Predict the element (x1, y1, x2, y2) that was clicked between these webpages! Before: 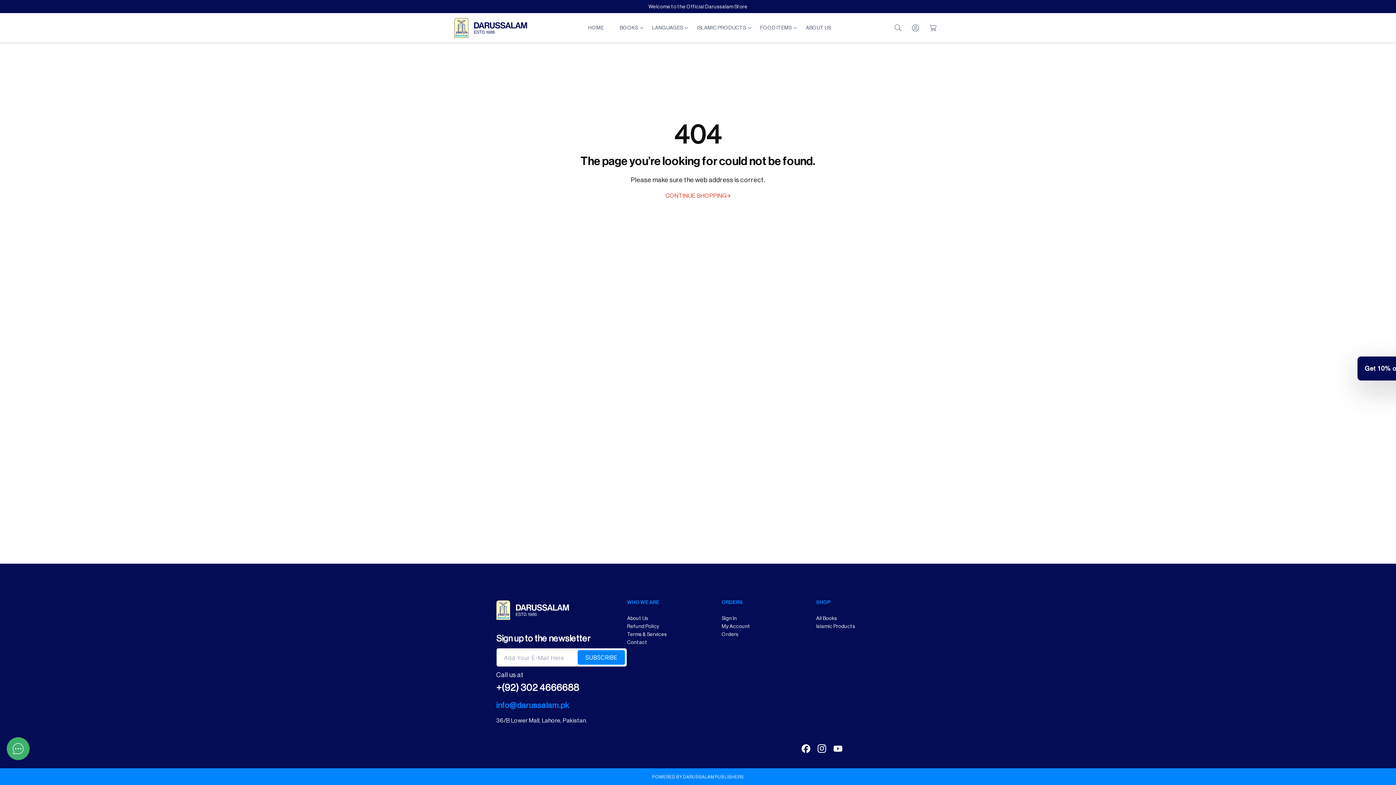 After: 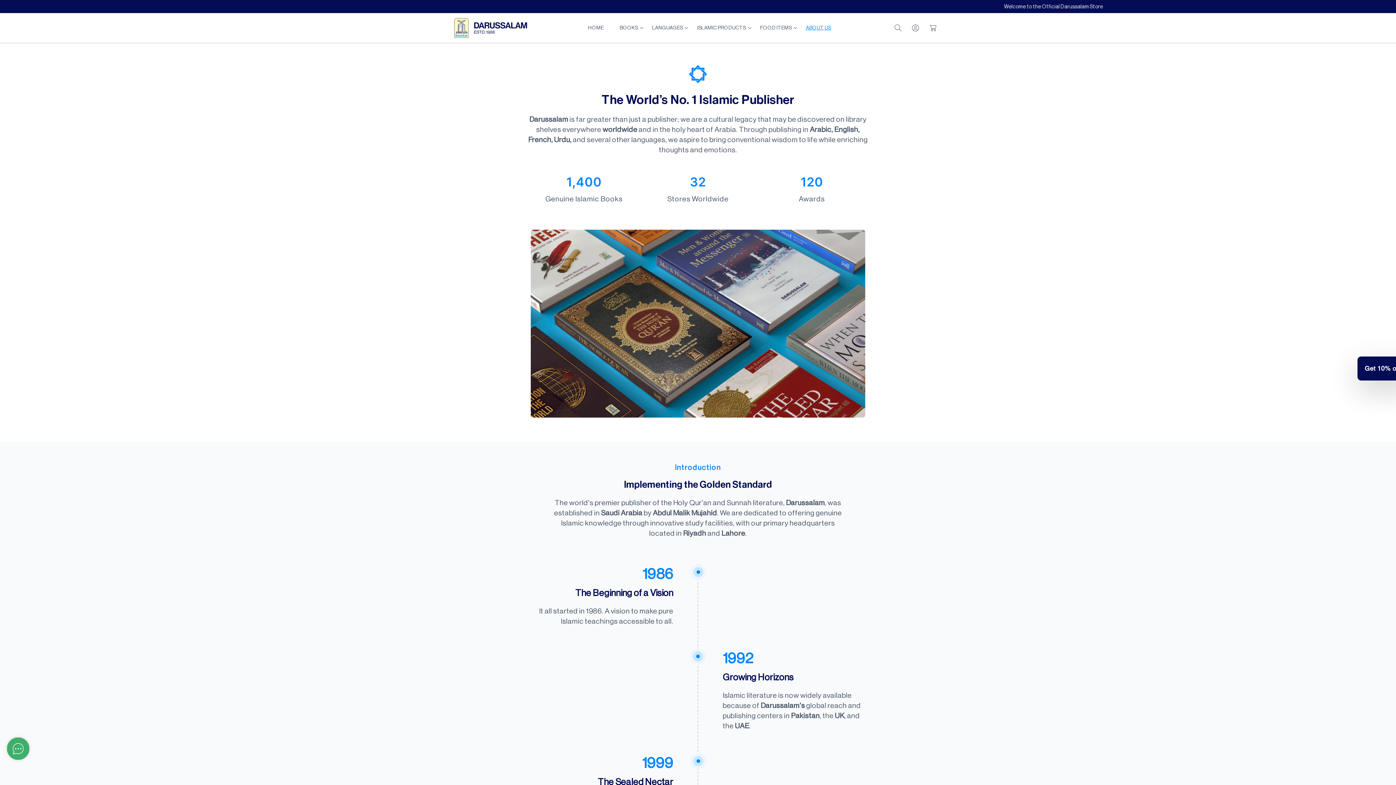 Action: label: About Us bbox: (627, 615, 648, 622)